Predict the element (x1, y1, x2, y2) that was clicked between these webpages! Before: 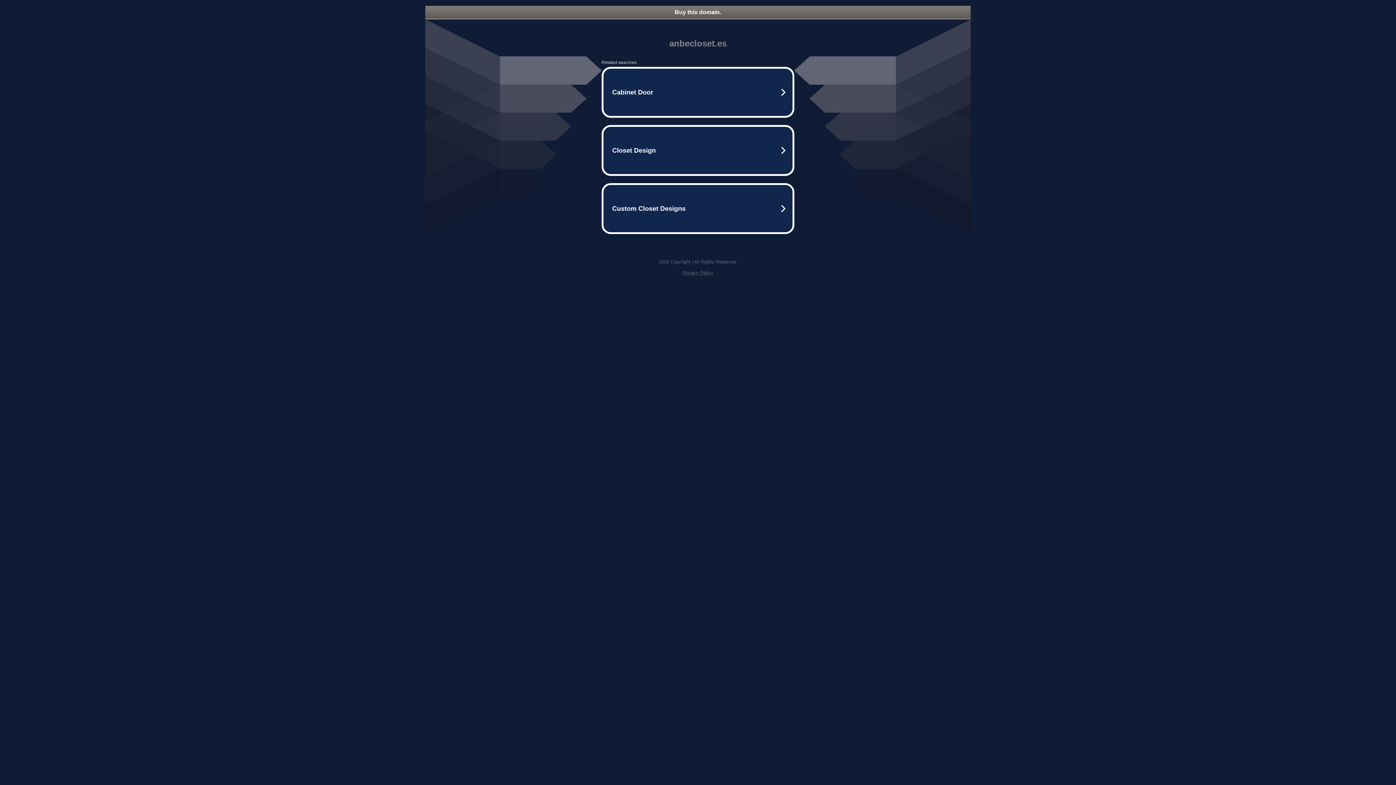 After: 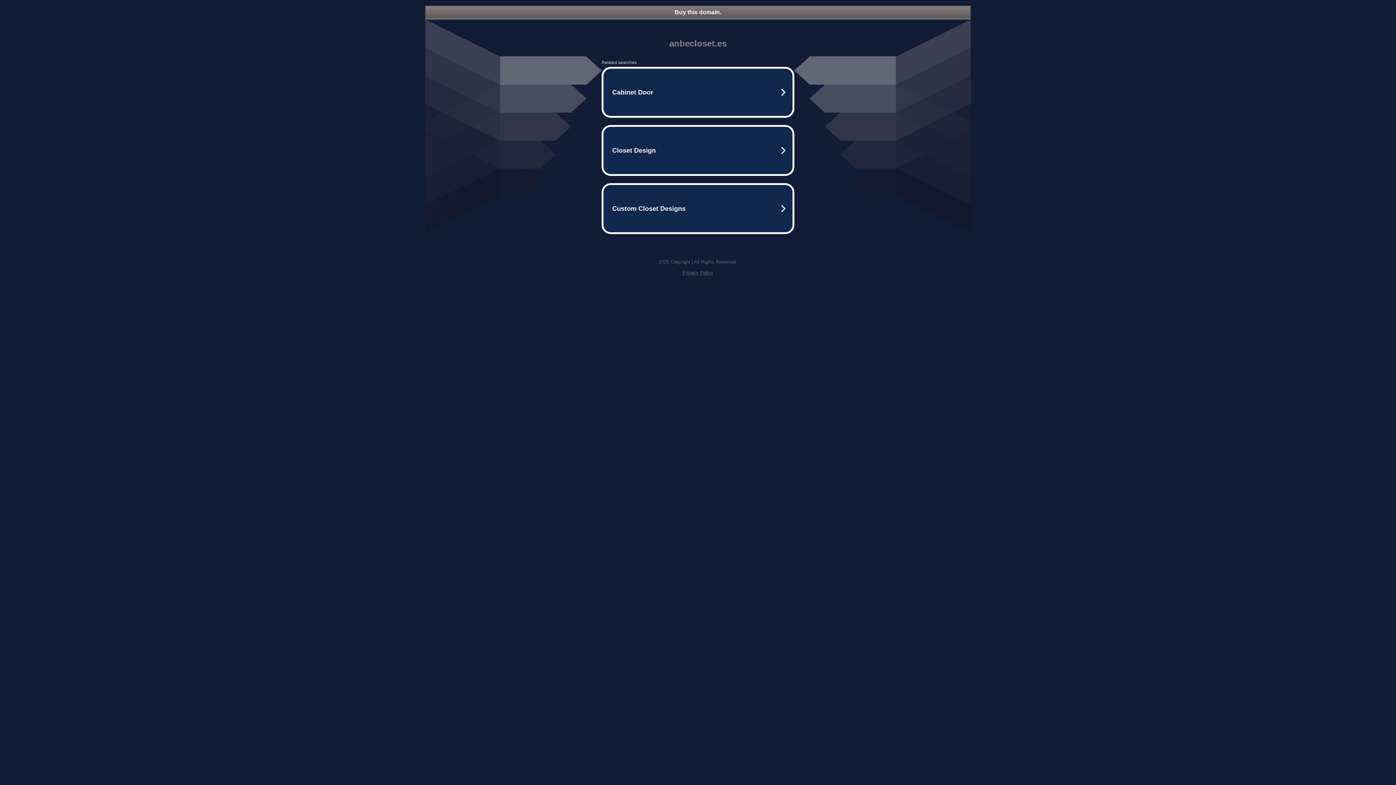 Action: bbox: (425, 5, 970, 18) label: Buy this domain.